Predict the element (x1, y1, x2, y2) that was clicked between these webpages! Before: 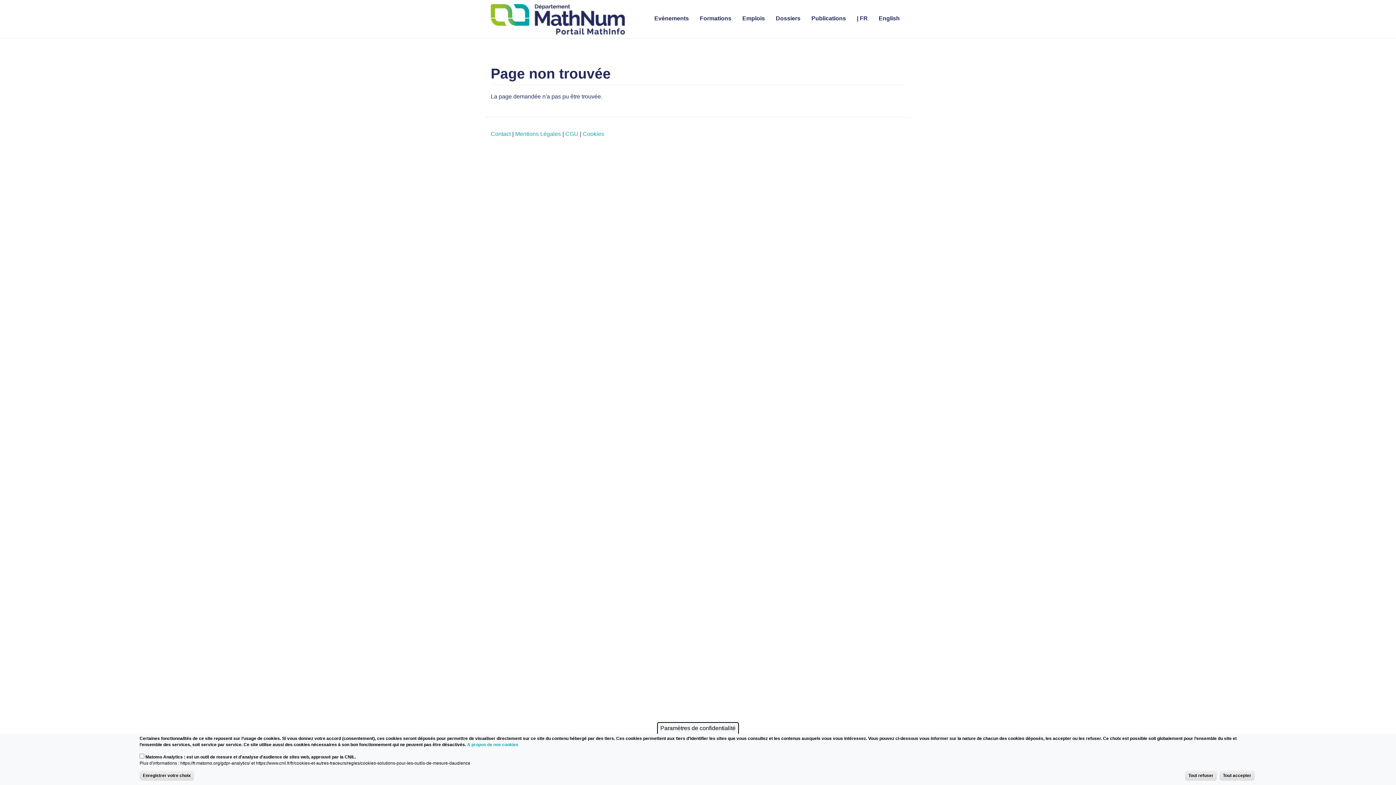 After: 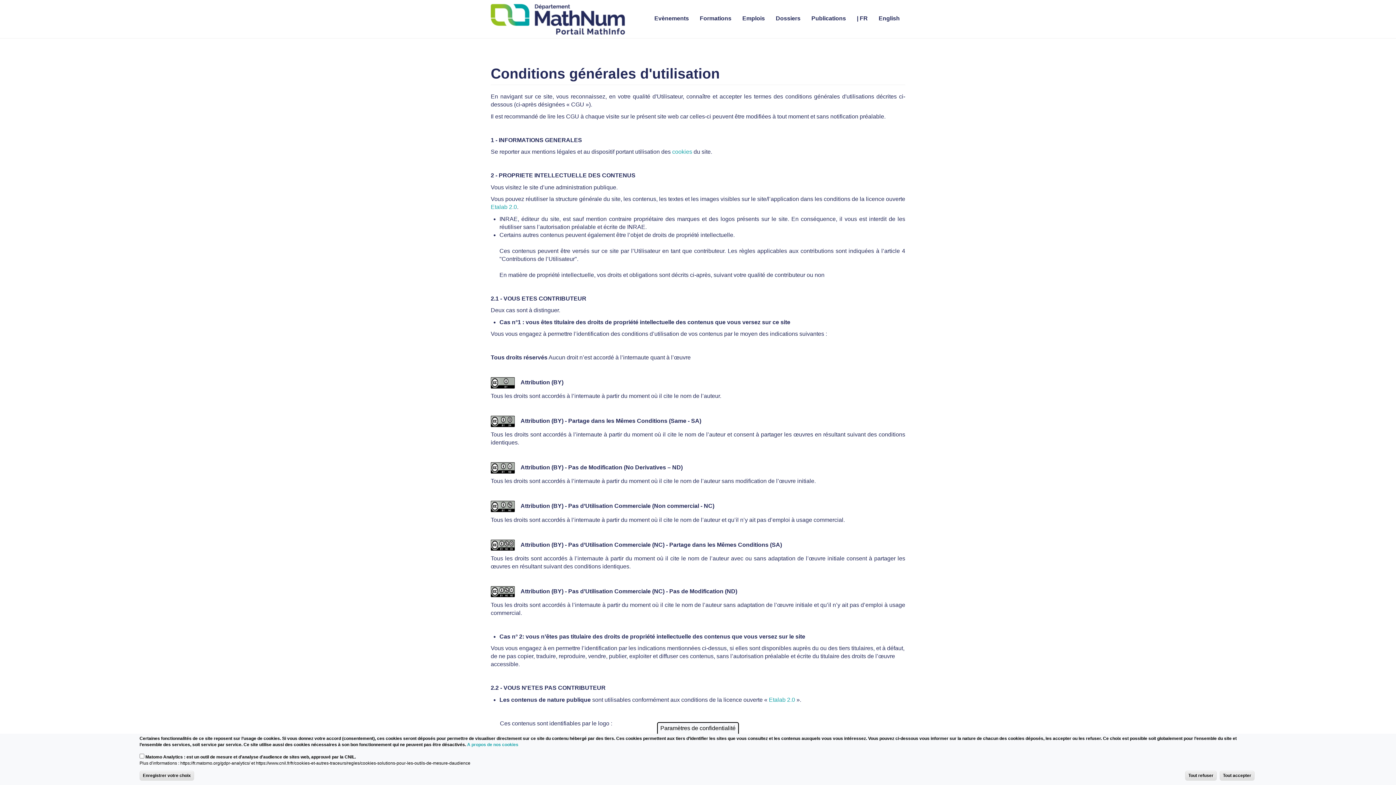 Action: label: CGU bbox: (565, 130, 578, 137)